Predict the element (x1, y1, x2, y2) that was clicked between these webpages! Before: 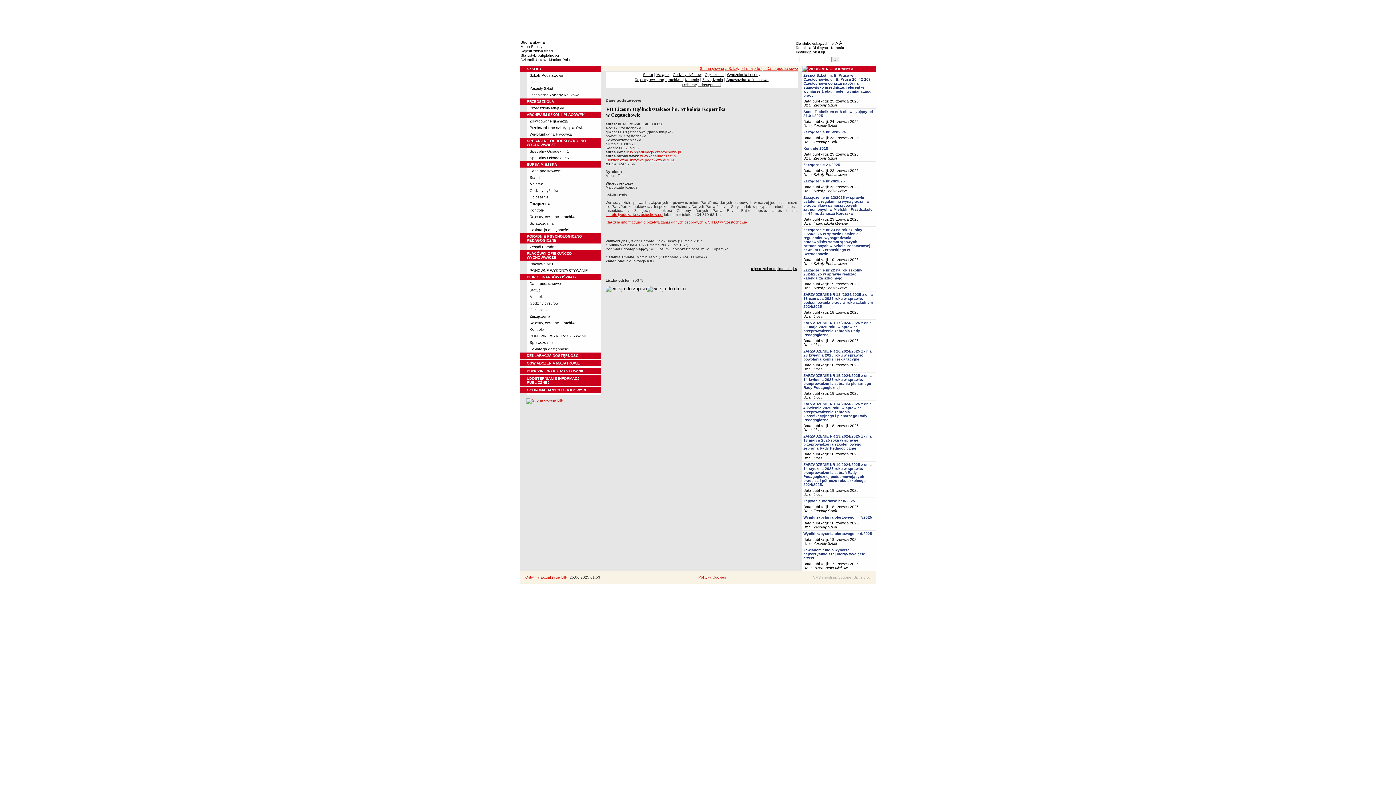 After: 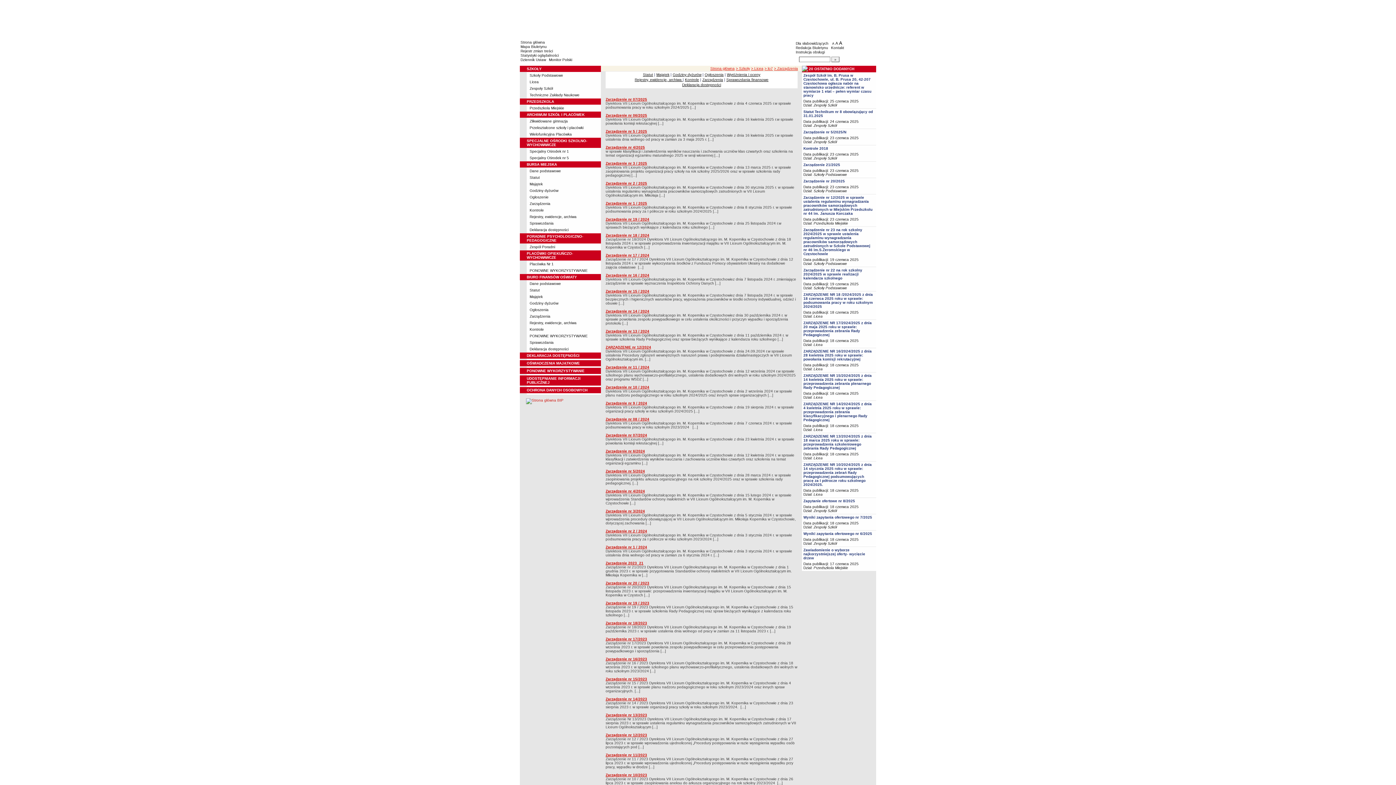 Action: bbox: (702, 77, 723, 81) label: Zarządzenia